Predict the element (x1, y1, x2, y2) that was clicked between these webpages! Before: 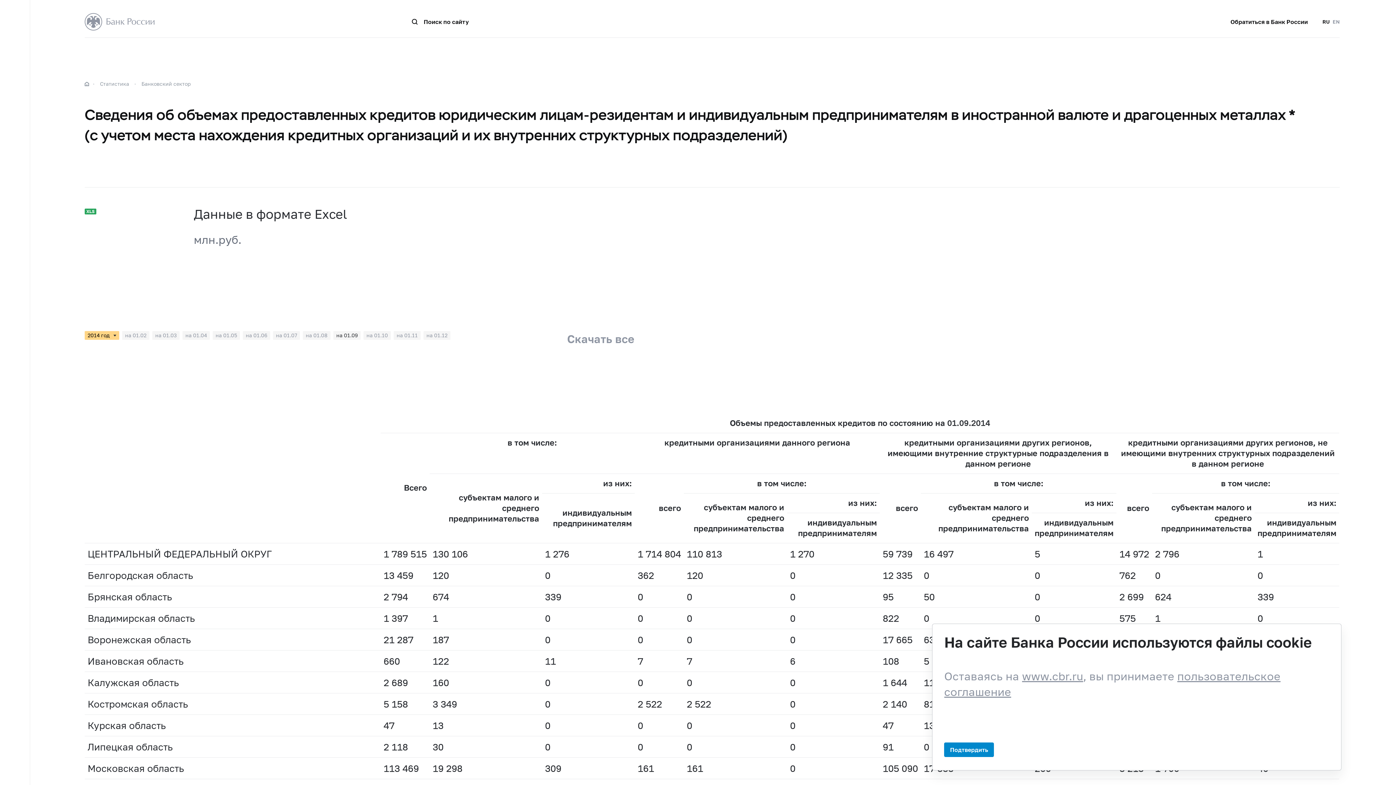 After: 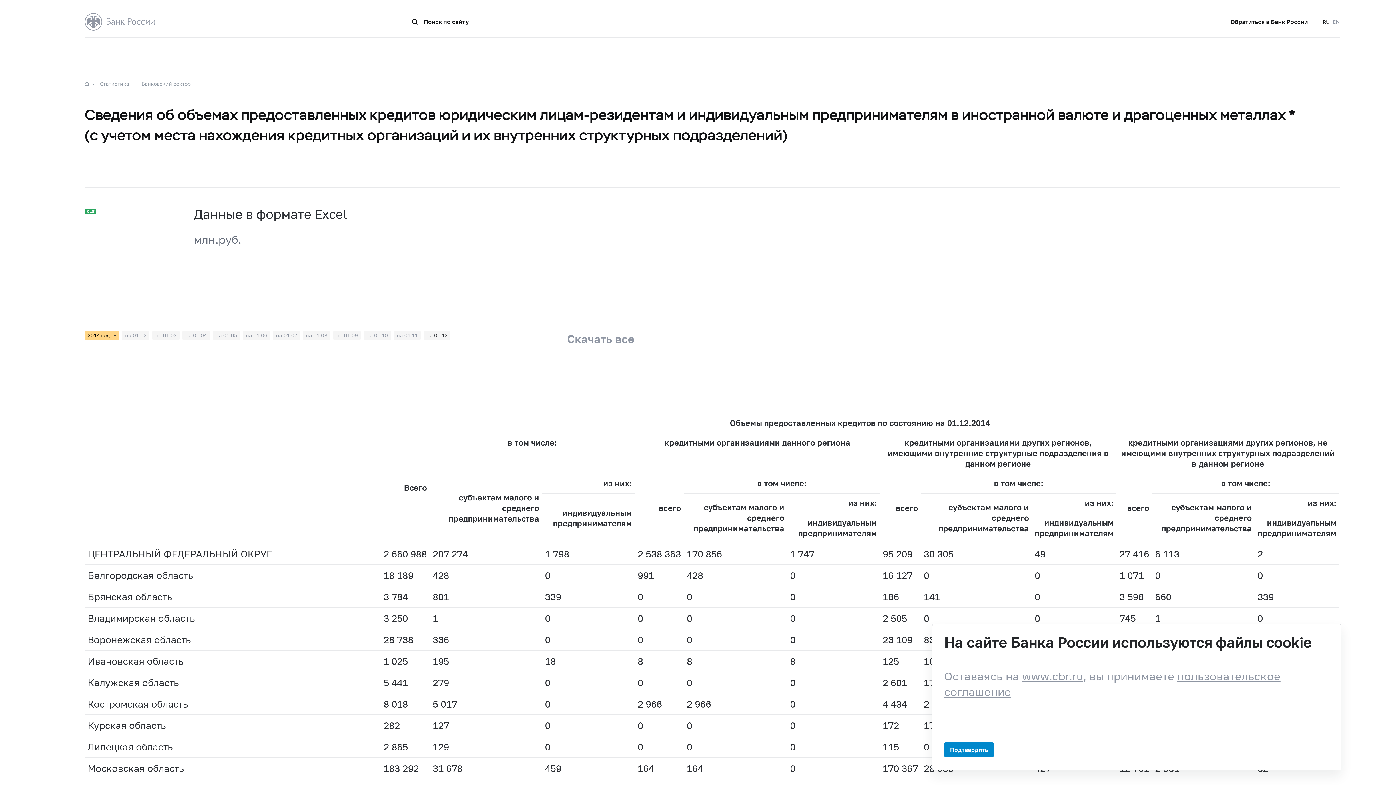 Action: bbox: (423, 331, 450, 339) label: на 01.12